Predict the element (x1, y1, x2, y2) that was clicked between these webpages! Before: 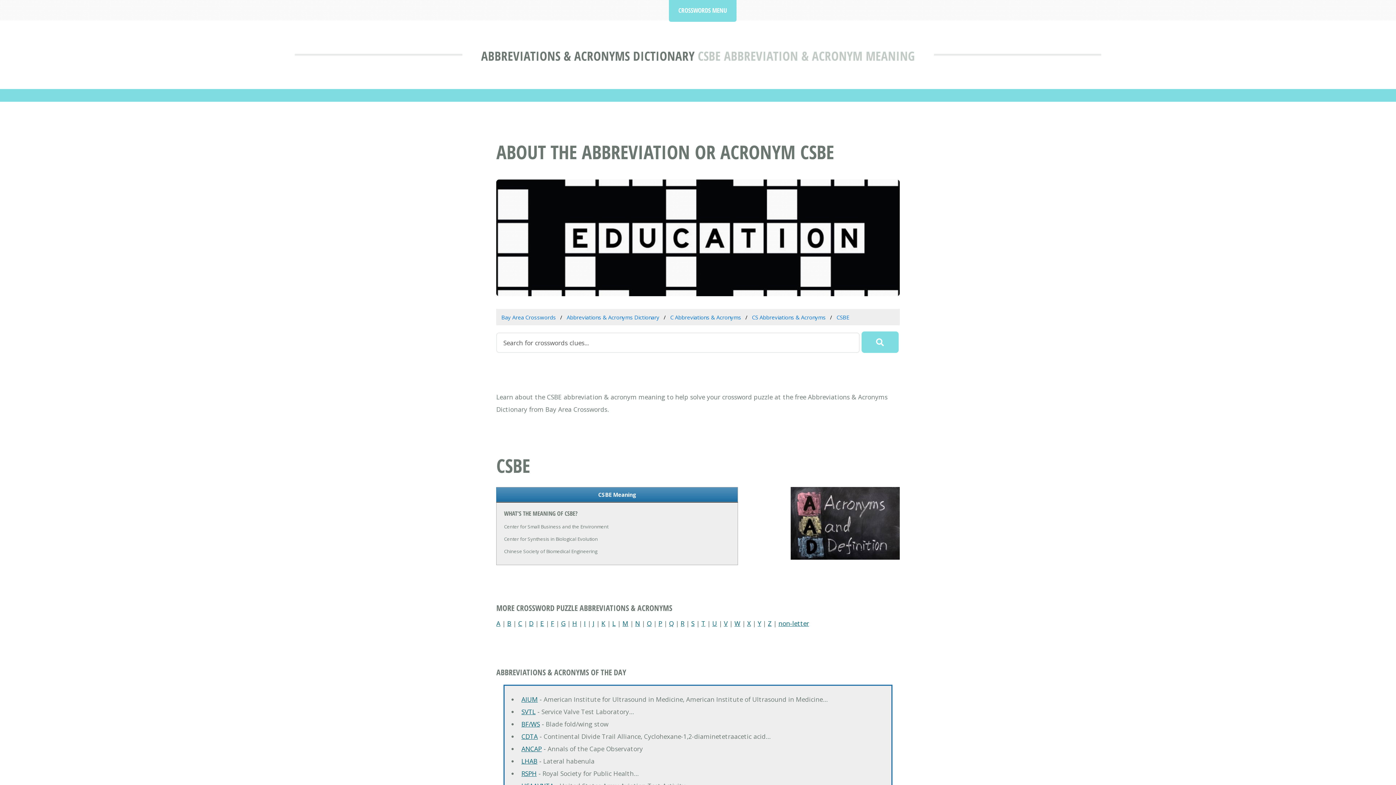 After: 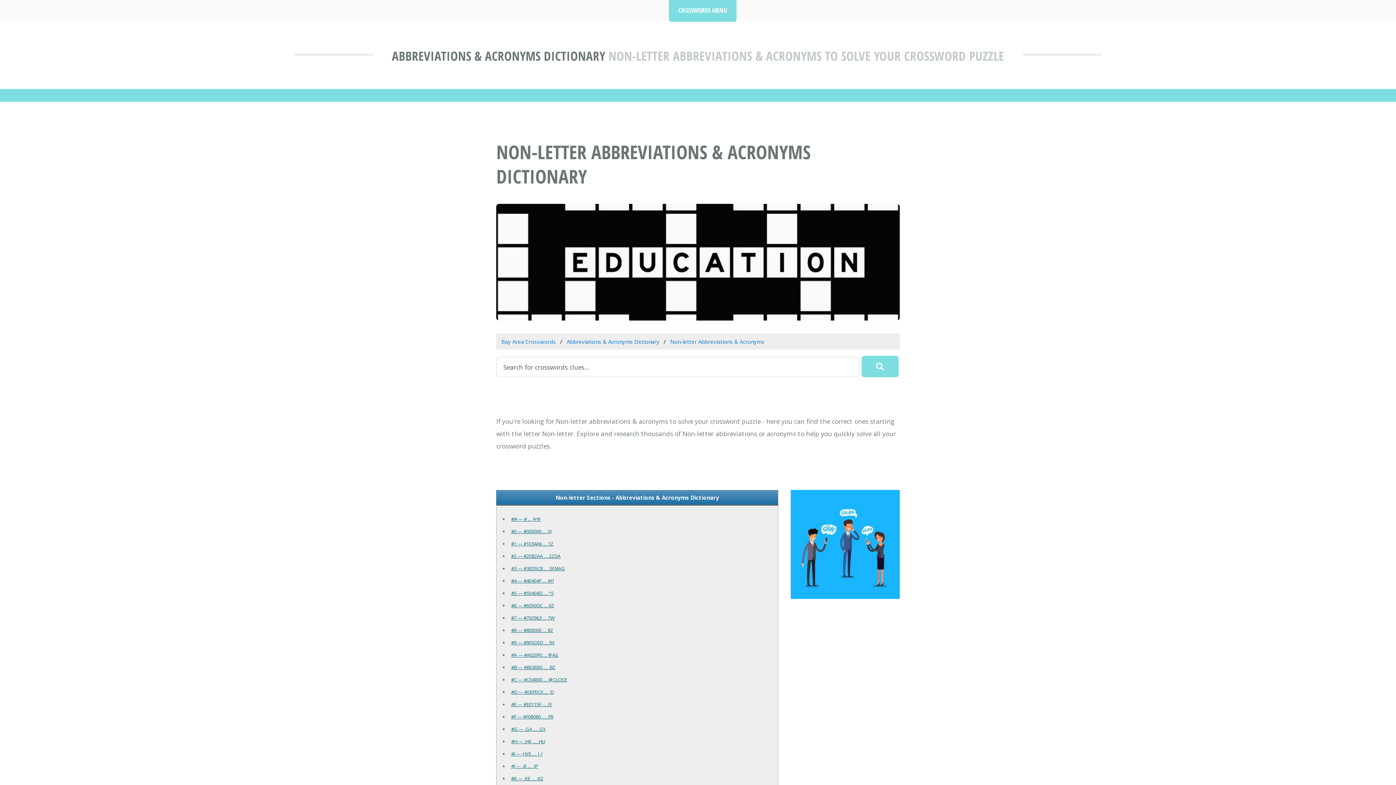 Action: label: non-letter bbox: (778, 619, 809, 627)